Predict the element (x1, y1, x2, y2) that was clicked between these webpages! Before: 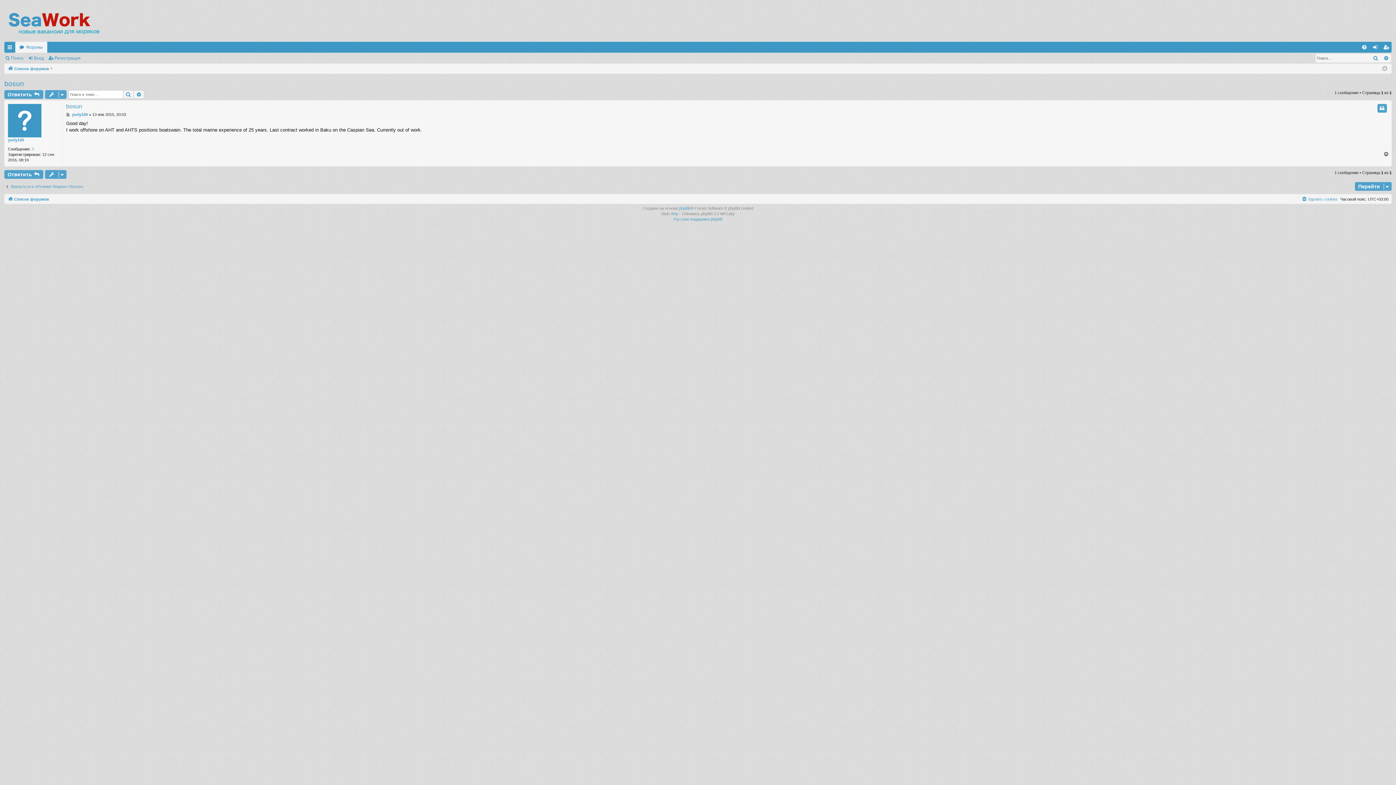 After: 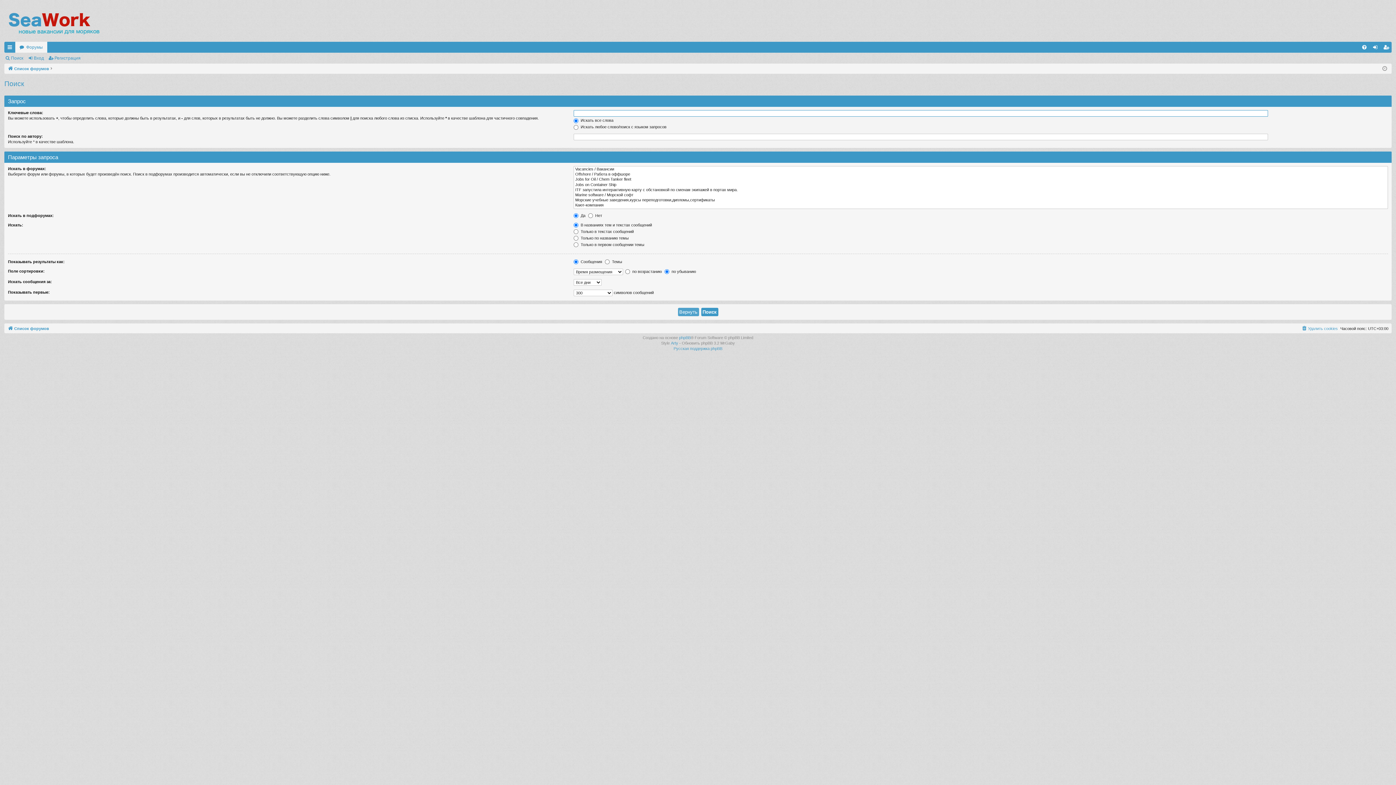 Action: bbox: (122, 90, 133, 98) label: Поиск